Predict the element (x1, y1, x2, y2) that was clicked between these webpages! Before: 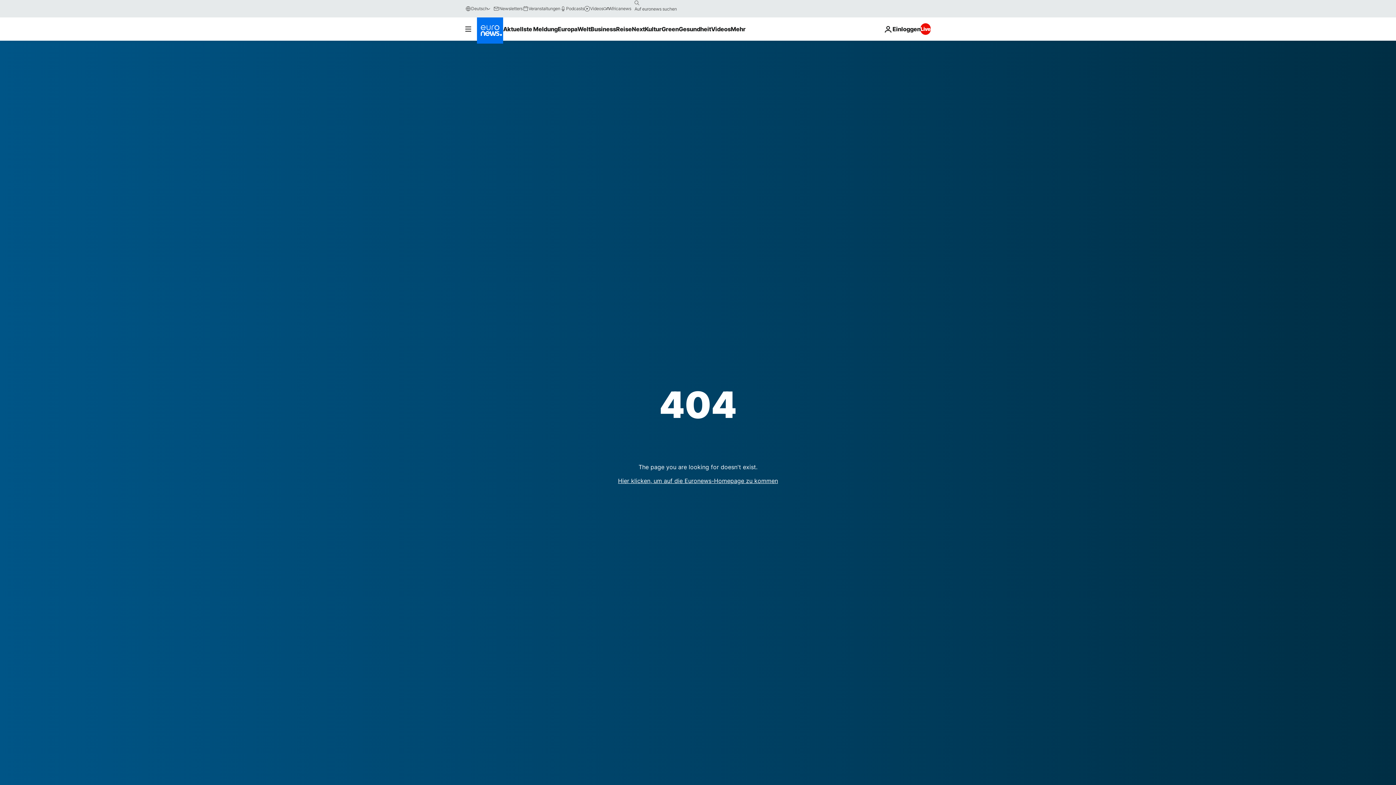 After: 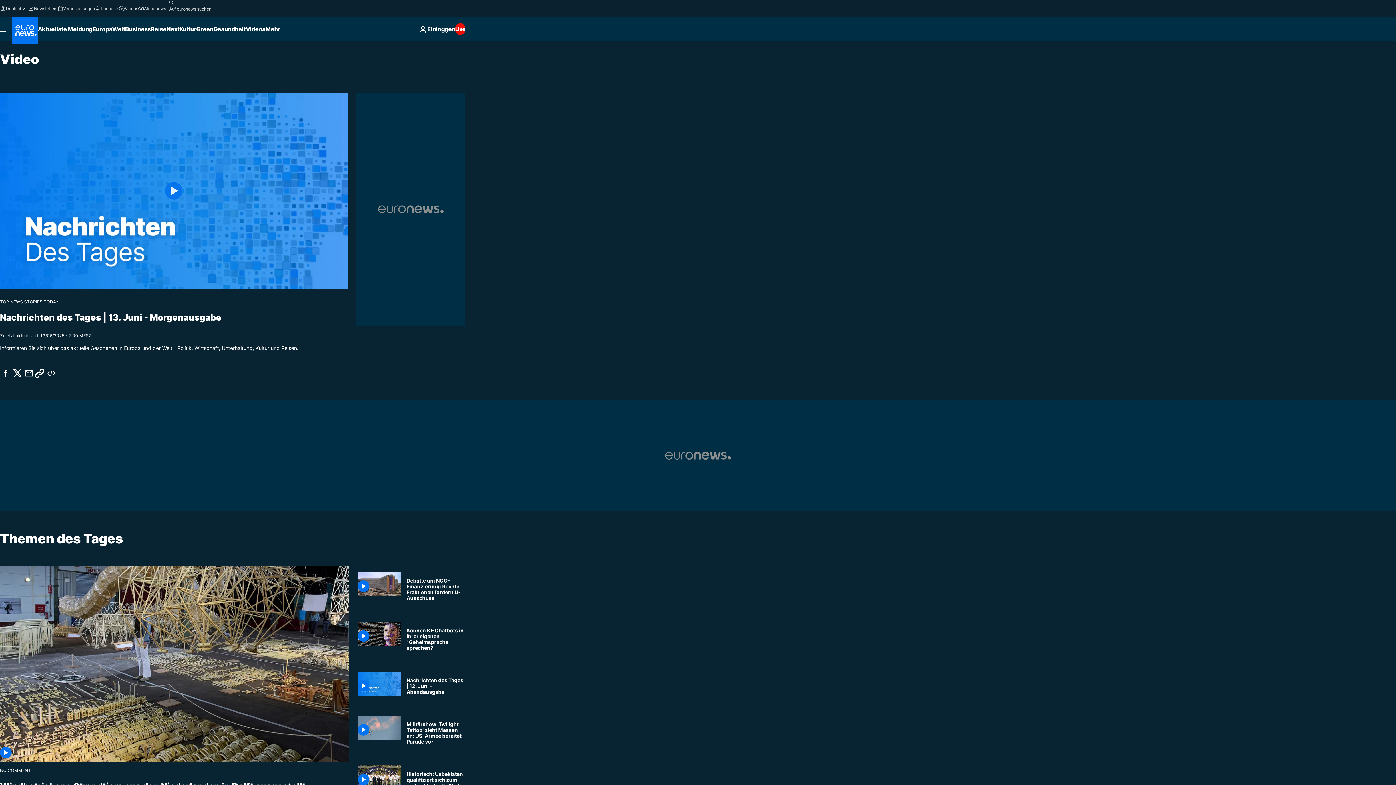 Action: bbox: (584, 5, 603, 11) label: Videos